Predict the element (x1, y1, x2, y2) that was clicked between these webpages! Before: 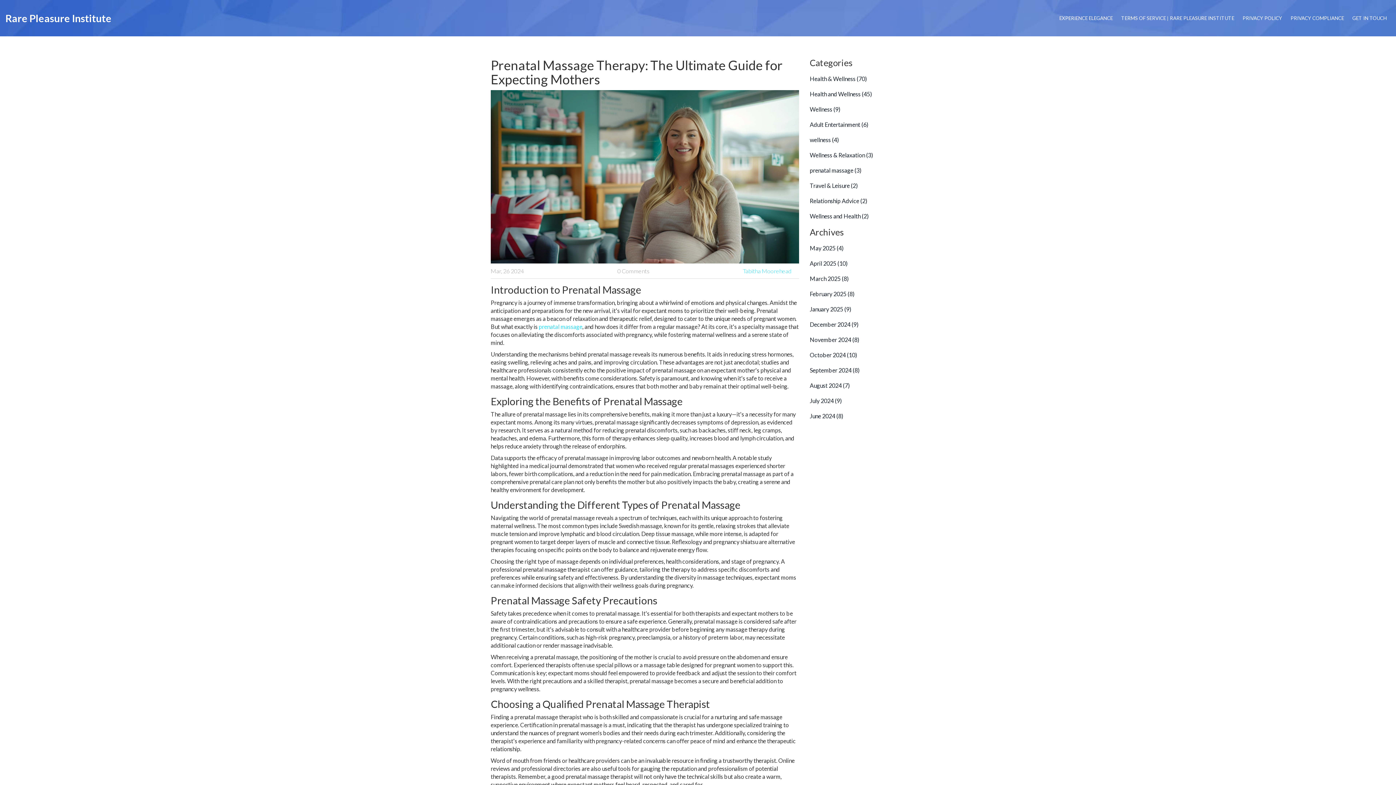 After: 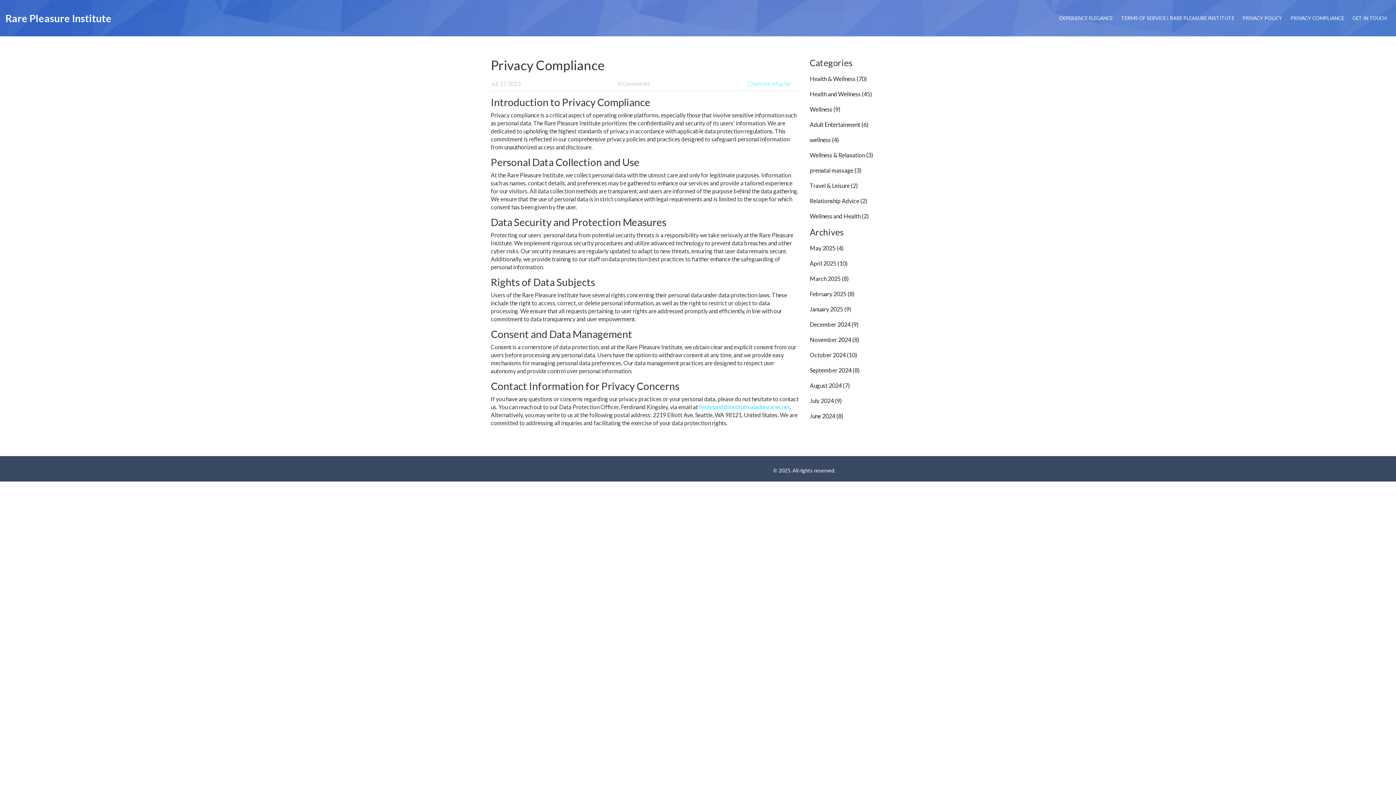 Action: label: PRIVACY COMPLIANCE bbox: (1287, 10, 1348, 25)